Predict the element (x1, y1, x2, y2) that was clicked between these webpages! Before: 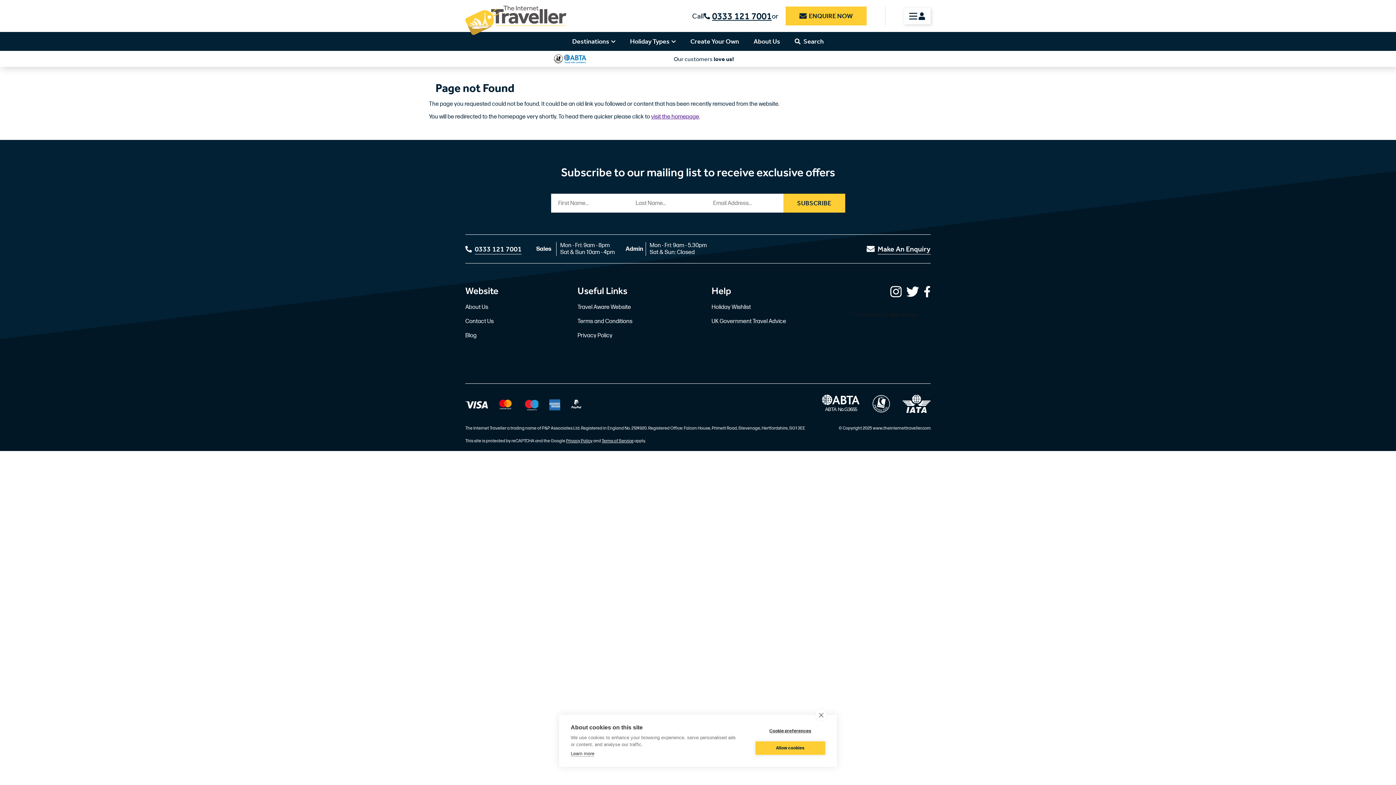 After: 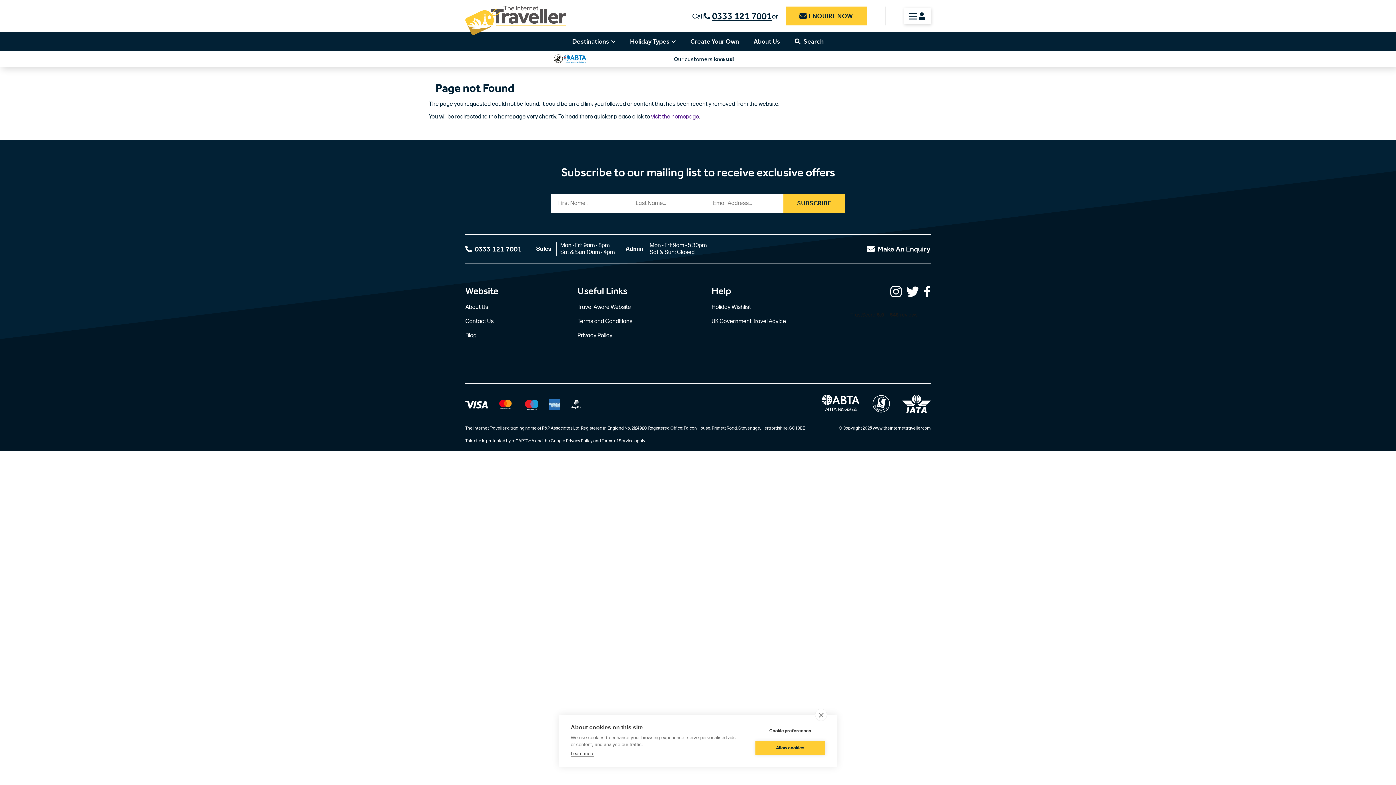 Action: bbox: (465, 243, 521, 254) label: 0333 121 7001